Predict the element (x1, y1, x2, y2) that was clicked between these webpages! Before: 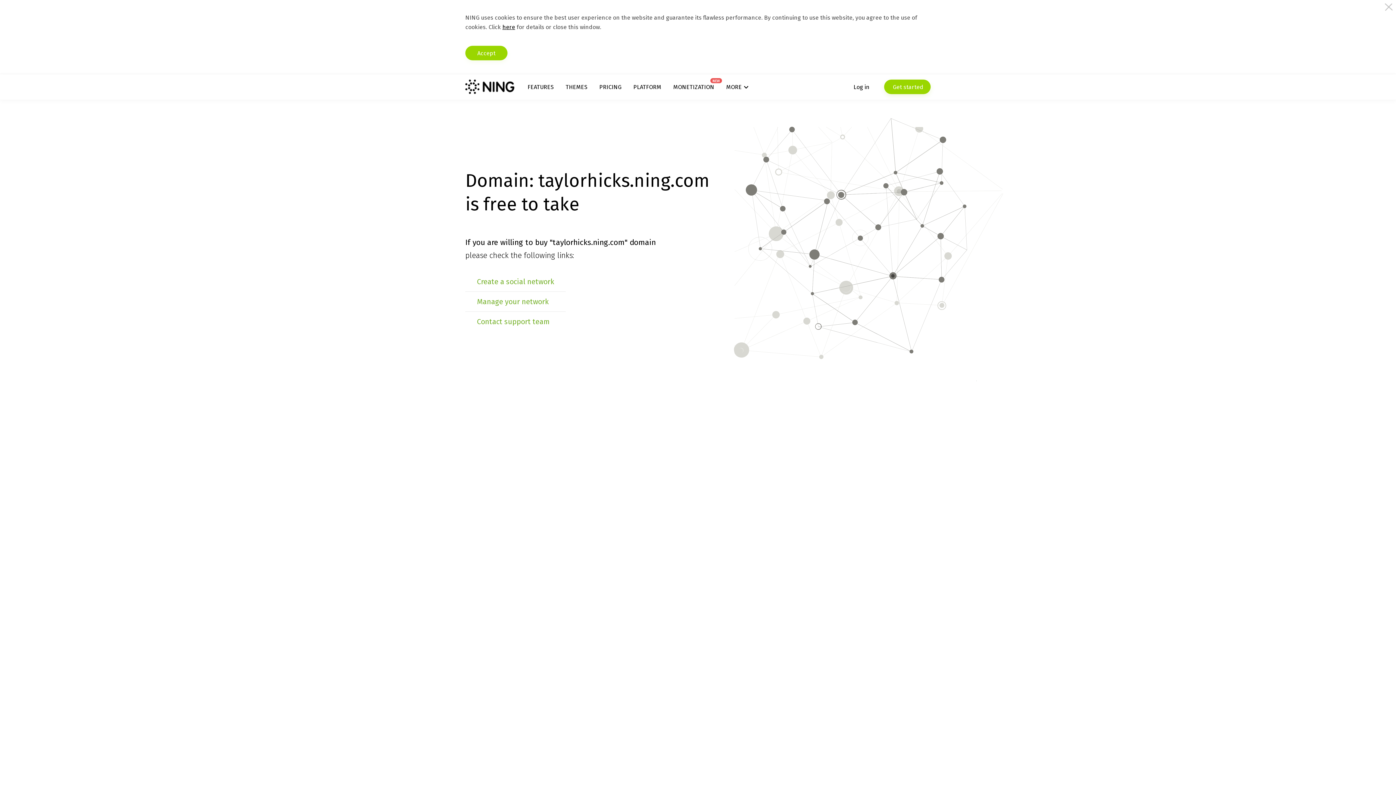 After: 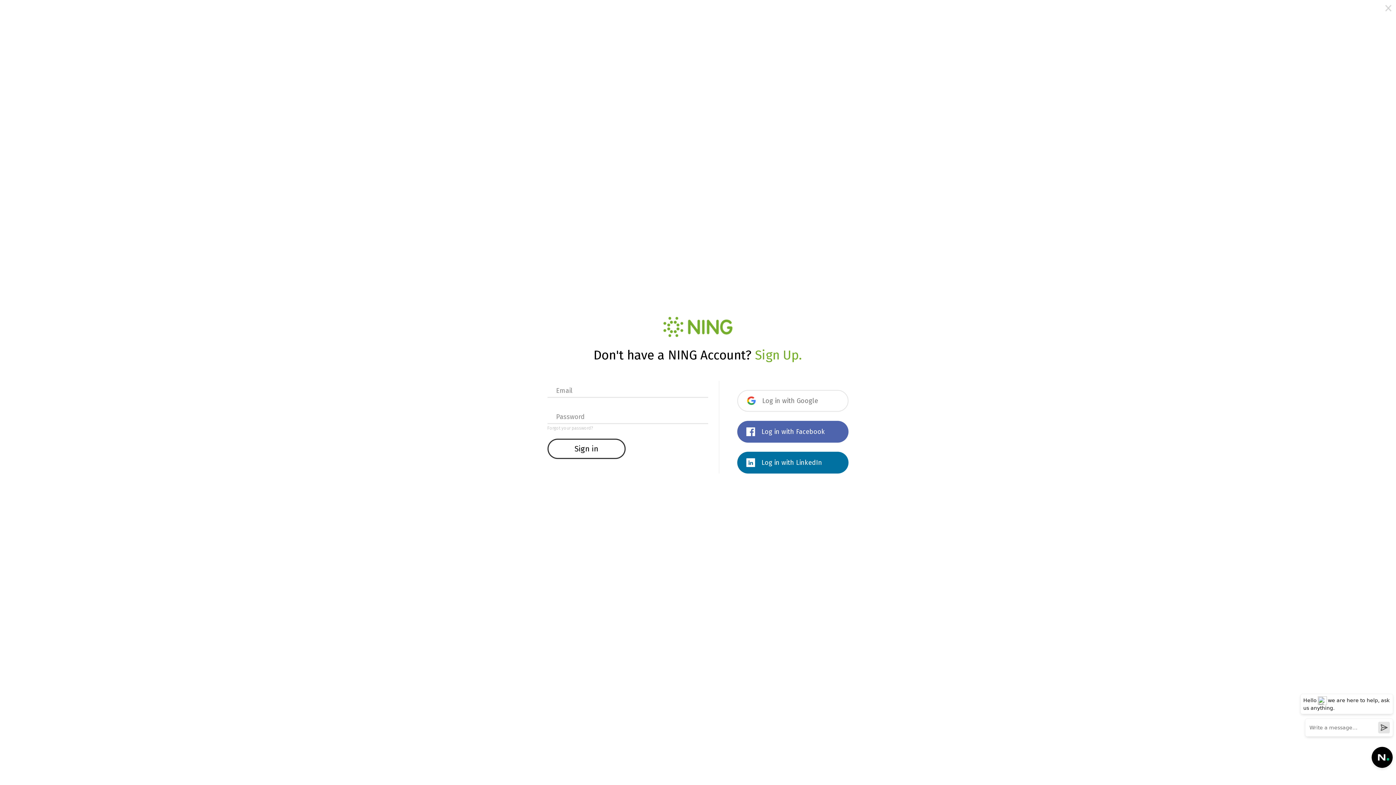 Action: bbox: (477, 297, 548, 306) label: Manage your network